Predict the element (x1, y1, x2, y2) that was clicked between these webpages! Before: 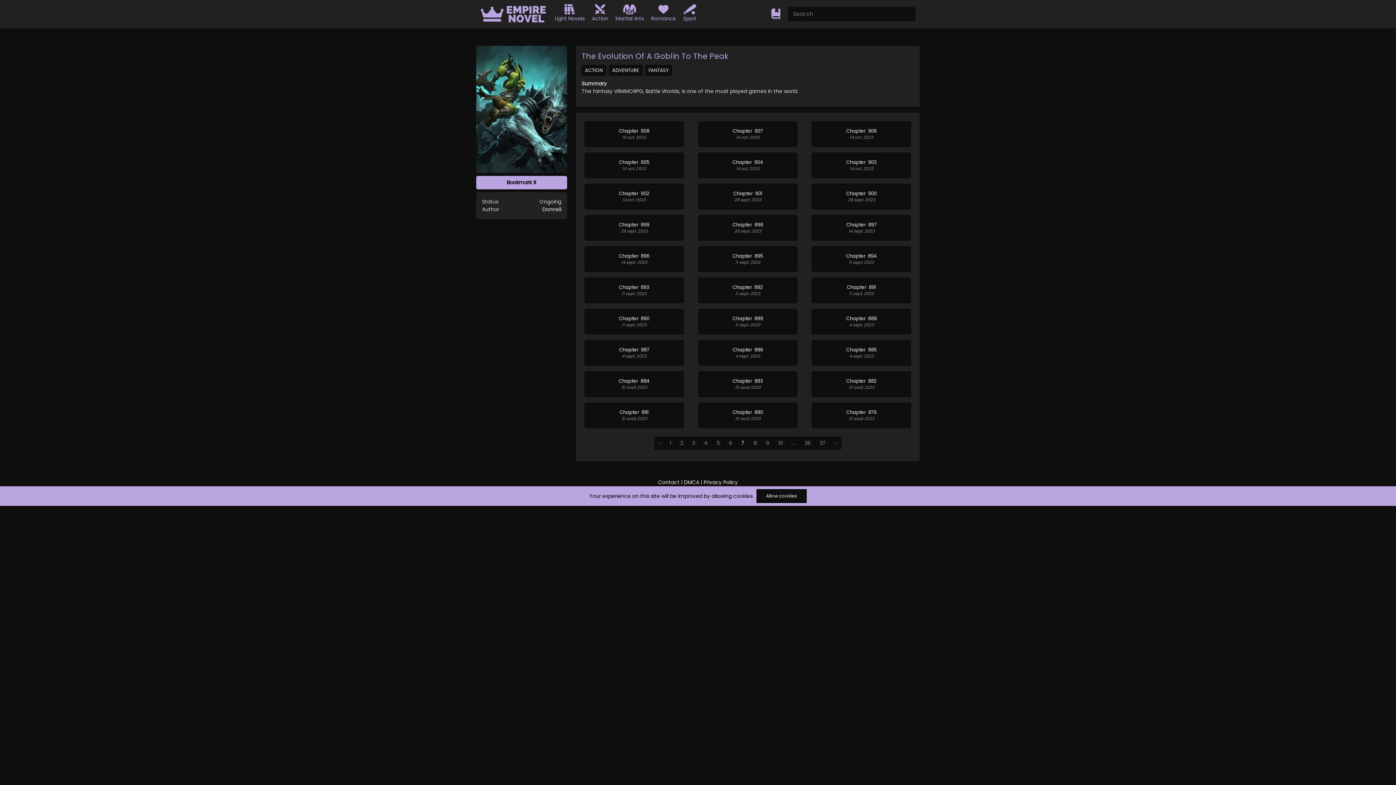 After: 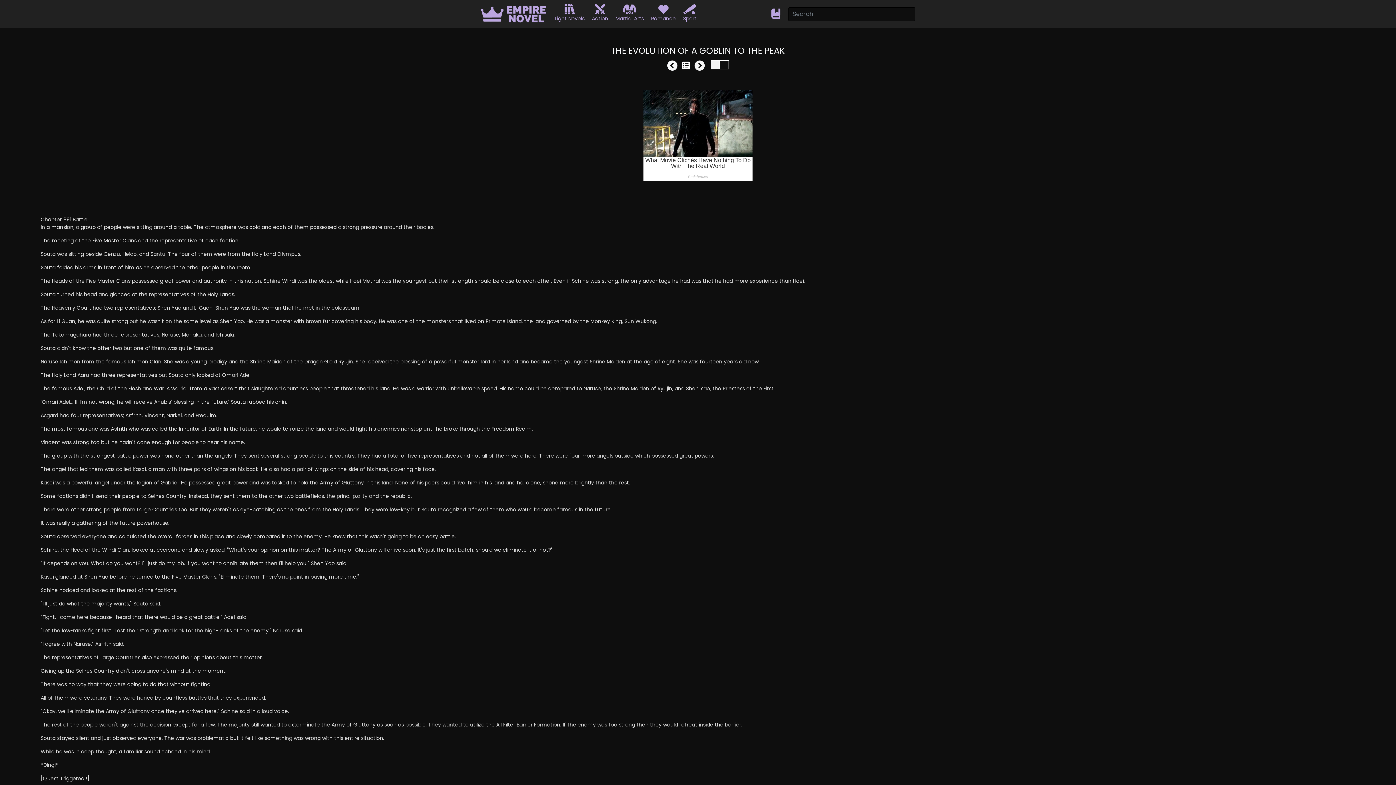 Action: label: Chapter  891
11 sept. 2023 bbox: (809, 277, 914, 303)